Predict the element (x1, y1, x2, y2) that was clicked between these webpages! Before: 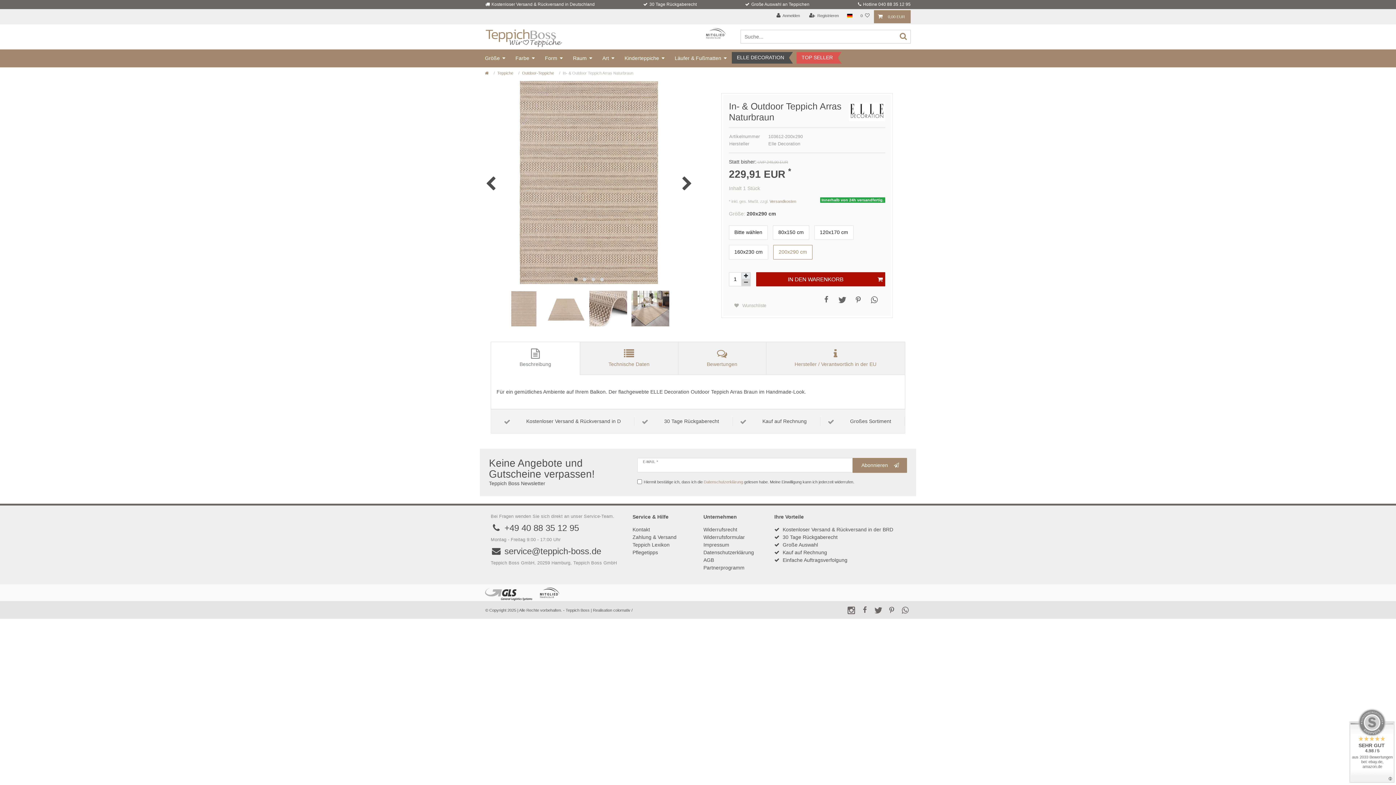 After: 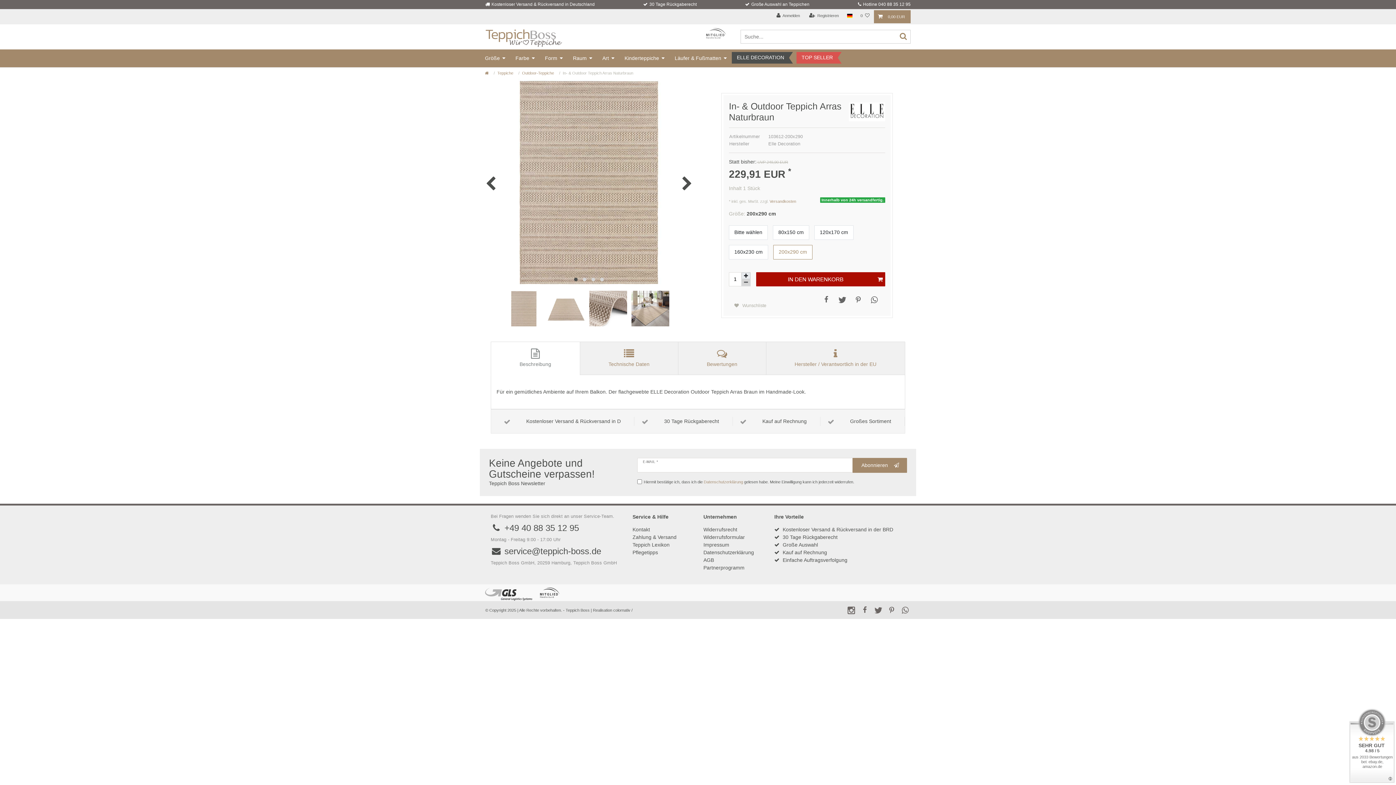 Action: label:  +49 40 88 35 12 95 bbox: (490, 523, 621, 533)